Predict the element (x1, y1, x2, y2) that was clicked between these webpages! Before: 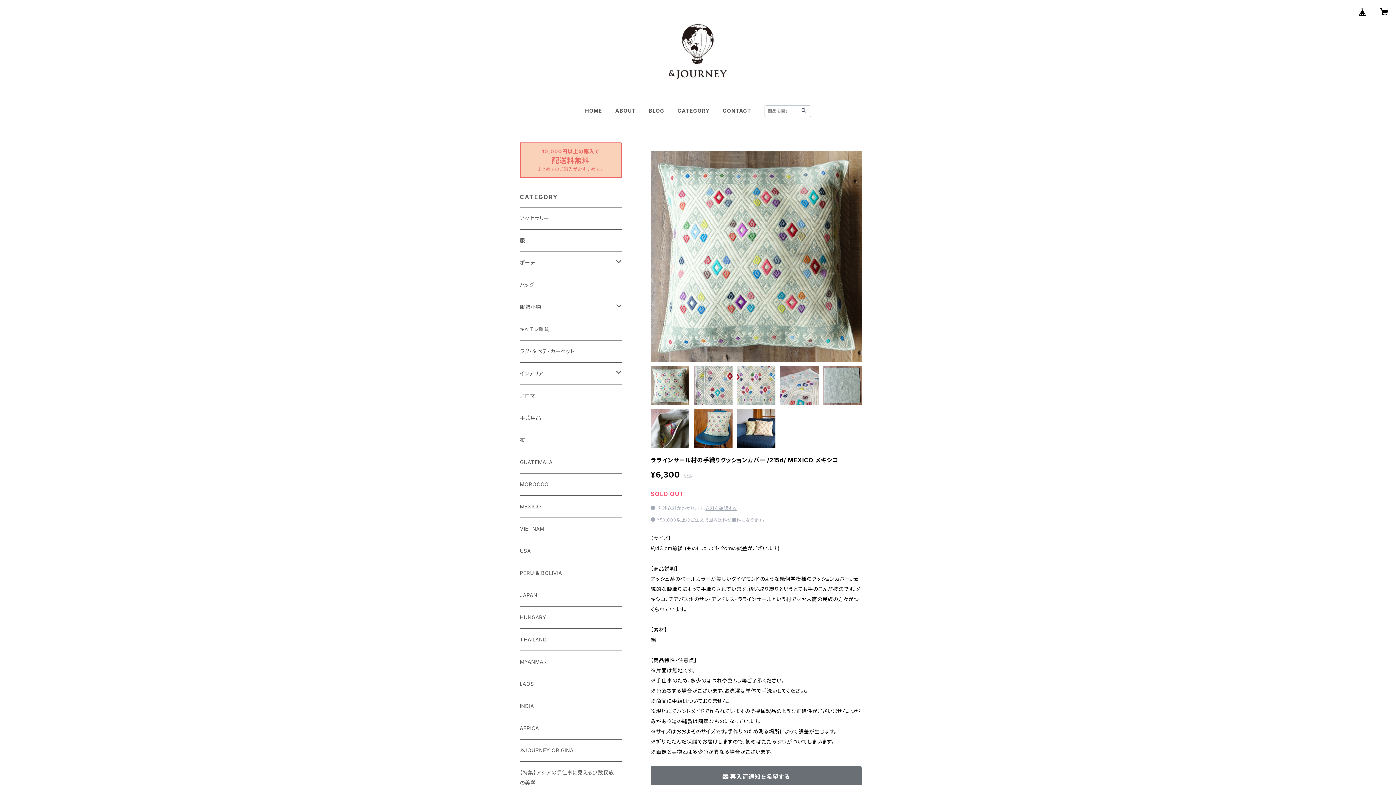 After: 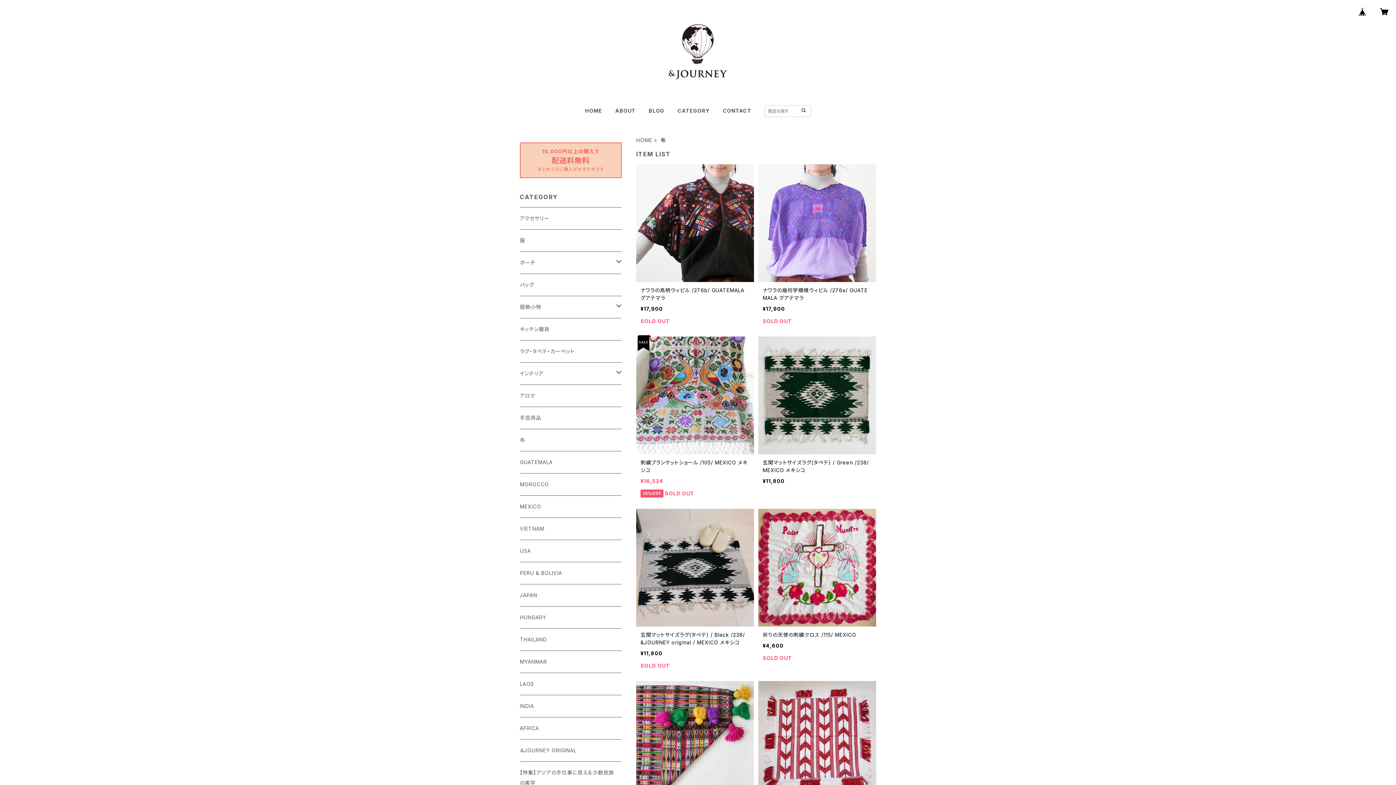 Action: label: 布 bbox: (520, 429, 621, 451)